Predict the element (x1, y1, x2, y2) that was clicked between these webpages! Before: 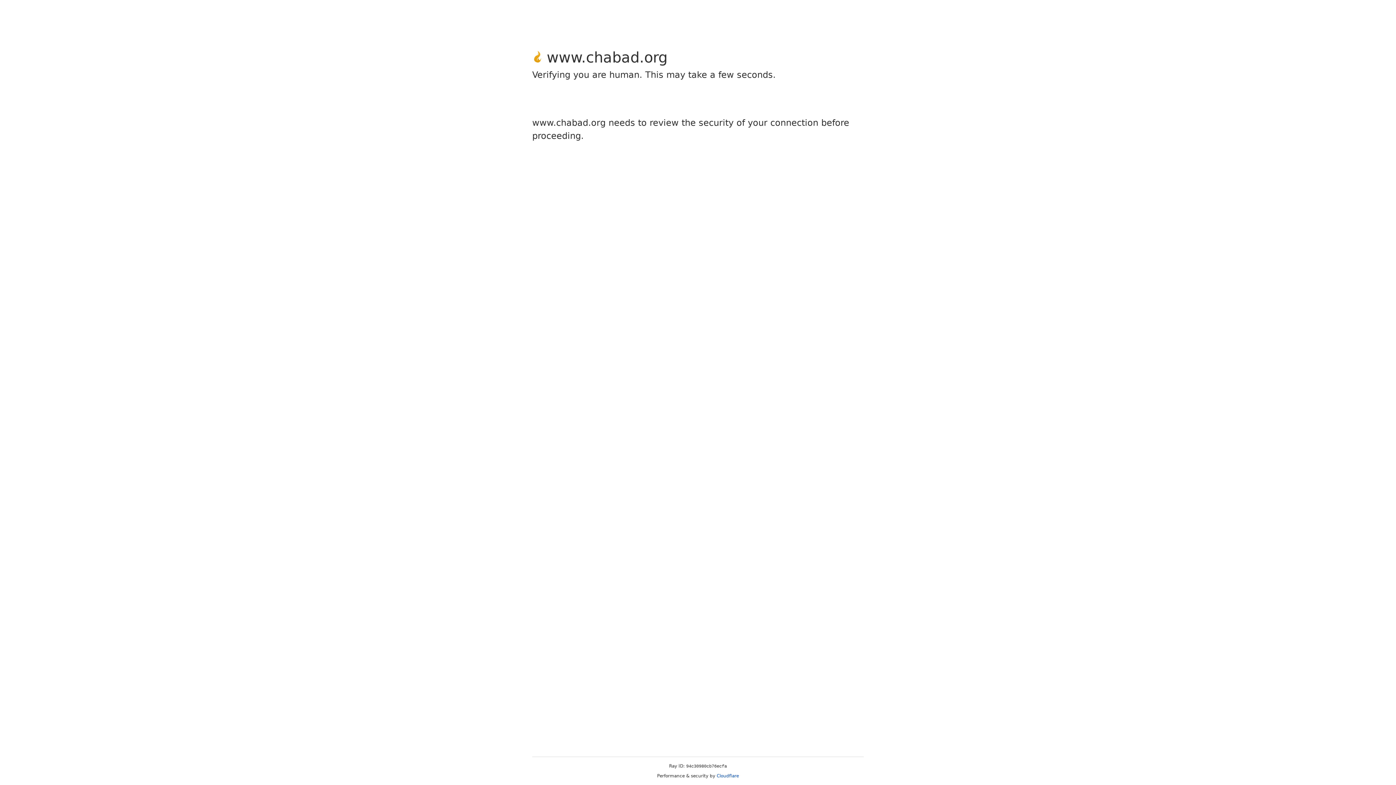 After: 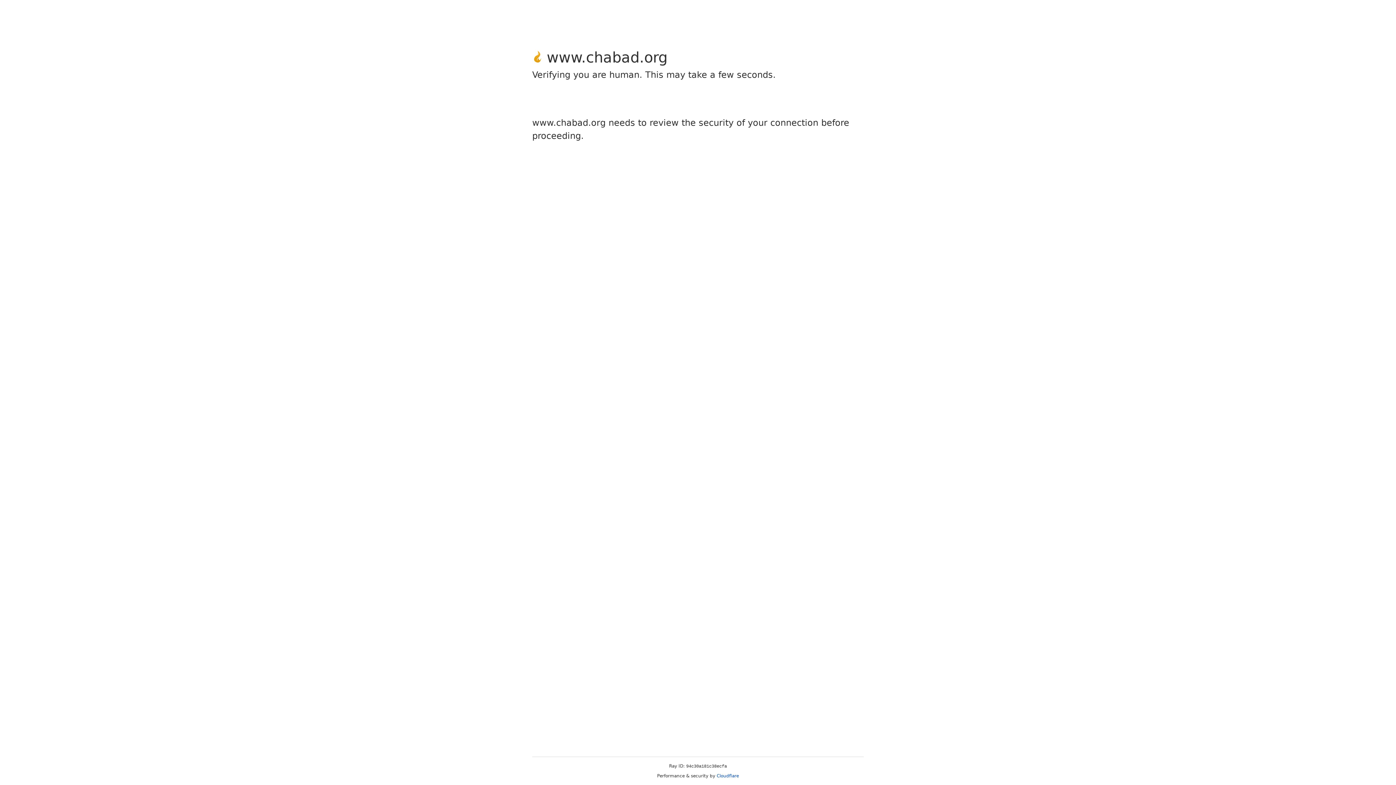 Action: bbox: (716, 773, 739, 778) label: Cloudflare